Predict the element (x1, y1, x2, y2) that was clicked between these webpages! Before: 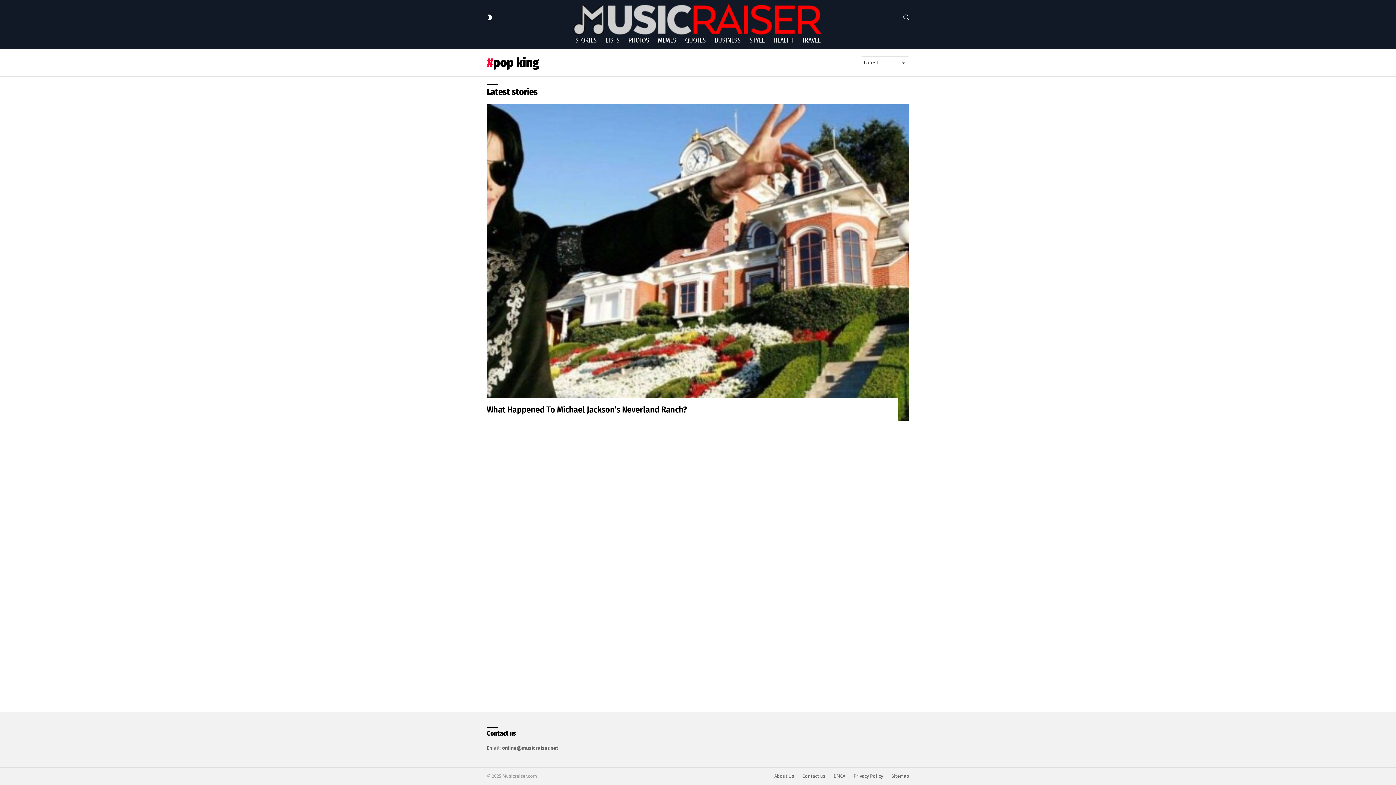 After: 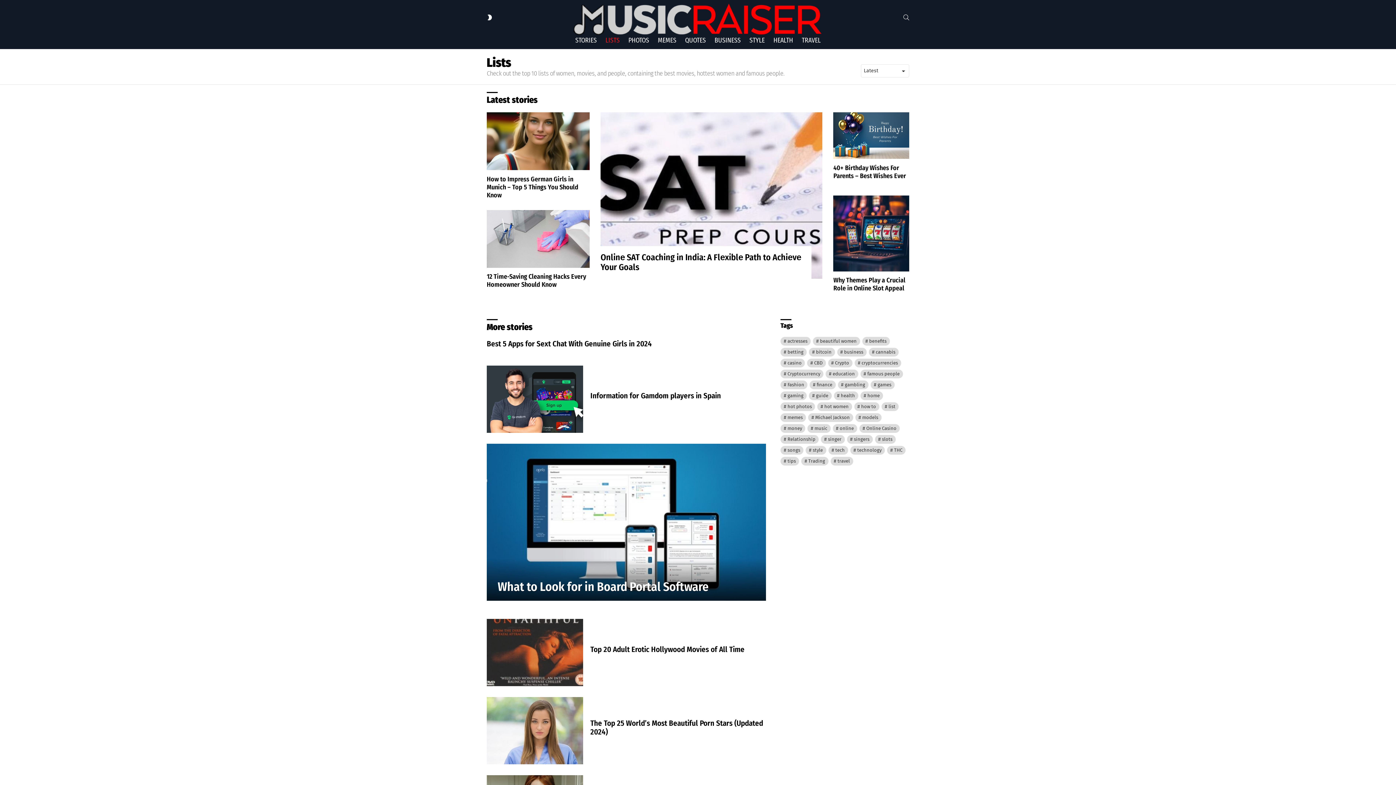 Action: bbox: (602, 34, 623, 45) label: LISTS